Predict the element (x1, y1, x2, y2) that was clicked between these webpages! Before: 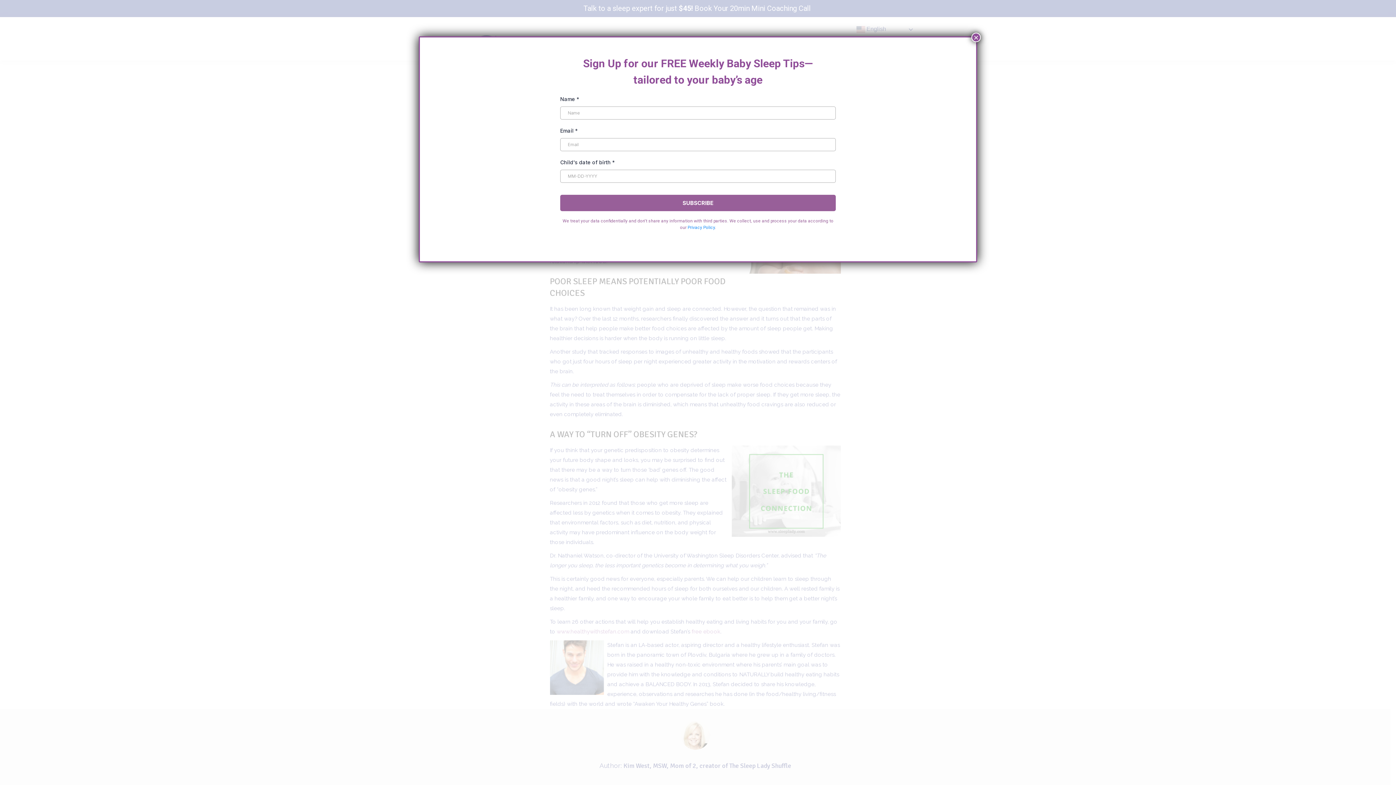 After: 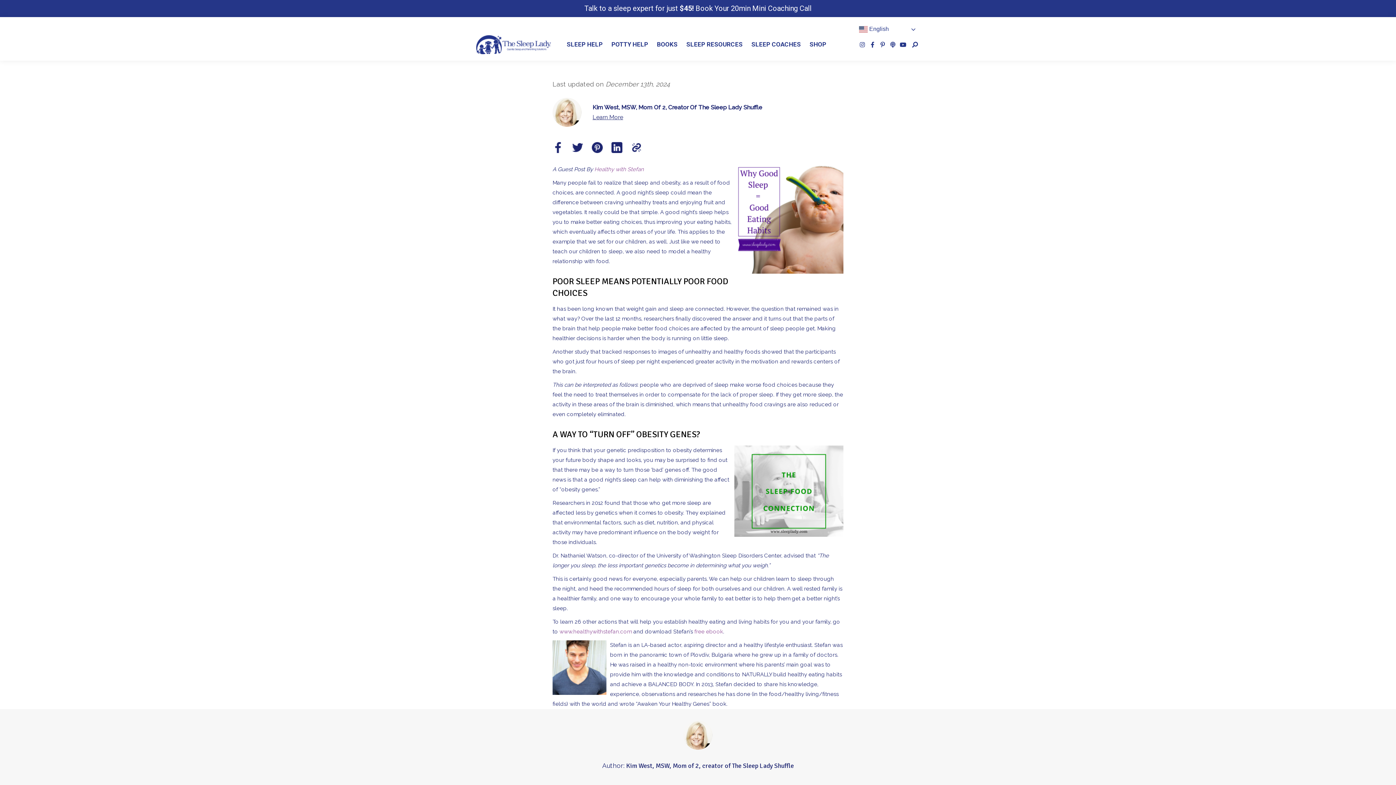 Action: label: Close bbox: (971, 32, 981, 42)